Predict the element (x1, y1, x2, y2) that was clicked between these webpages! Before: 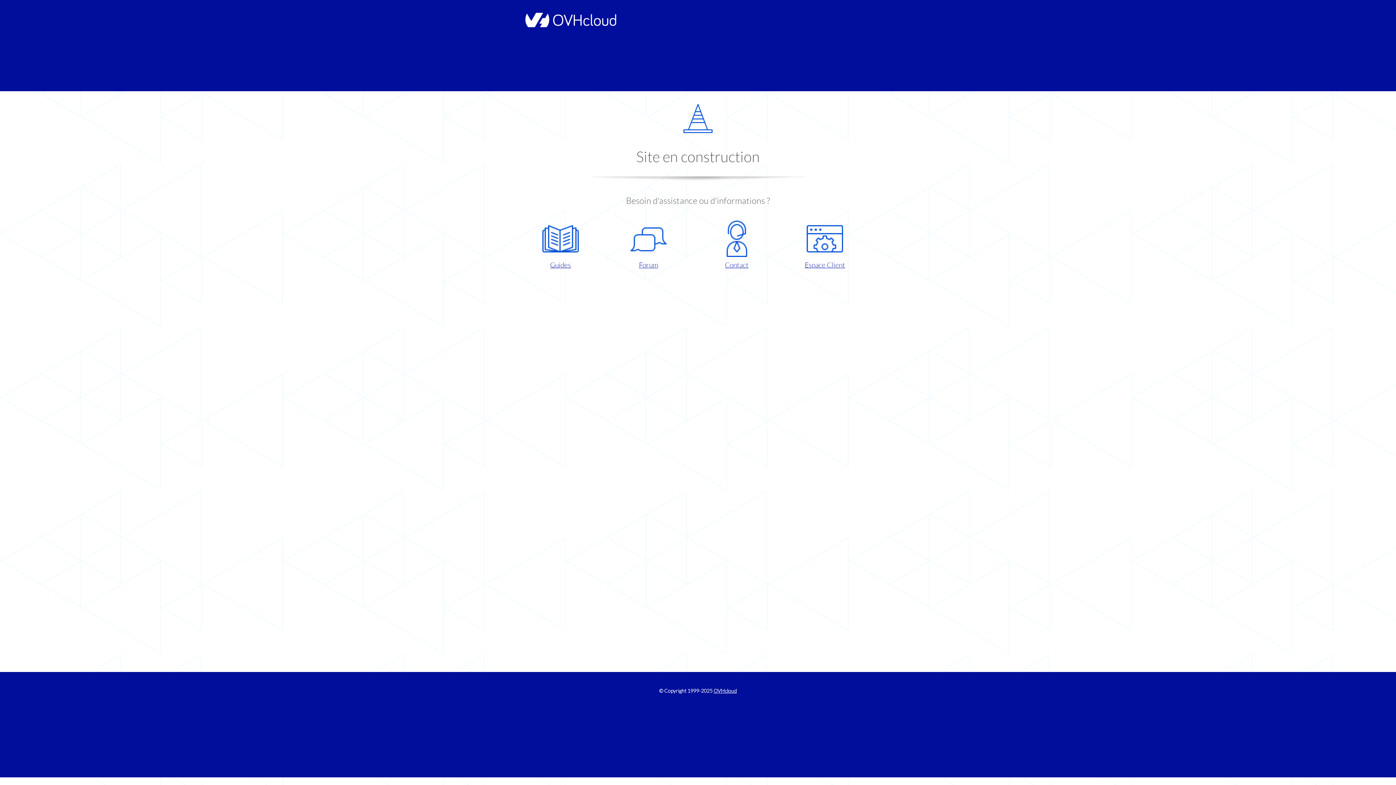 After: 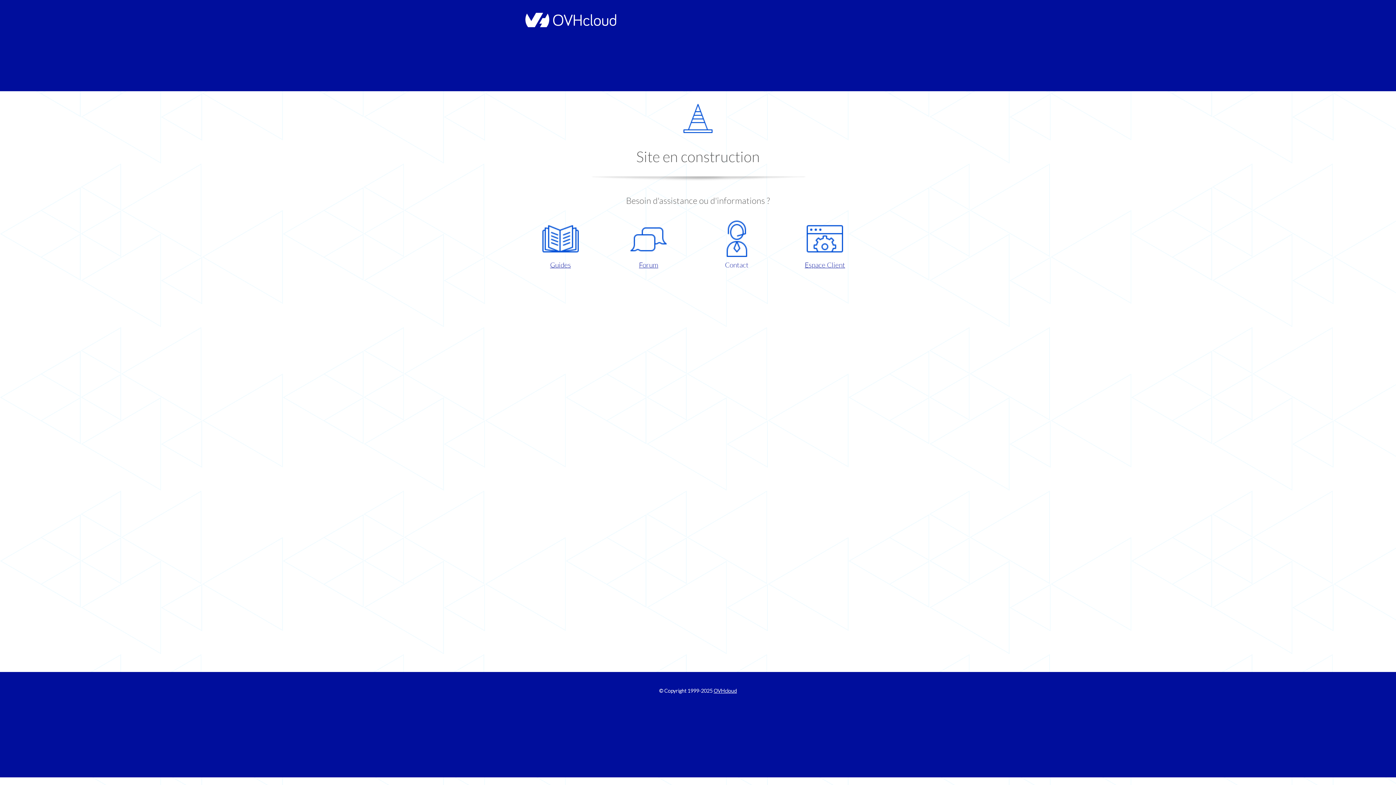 Action: label: Contact bbox: (698, 220, 775, 270)